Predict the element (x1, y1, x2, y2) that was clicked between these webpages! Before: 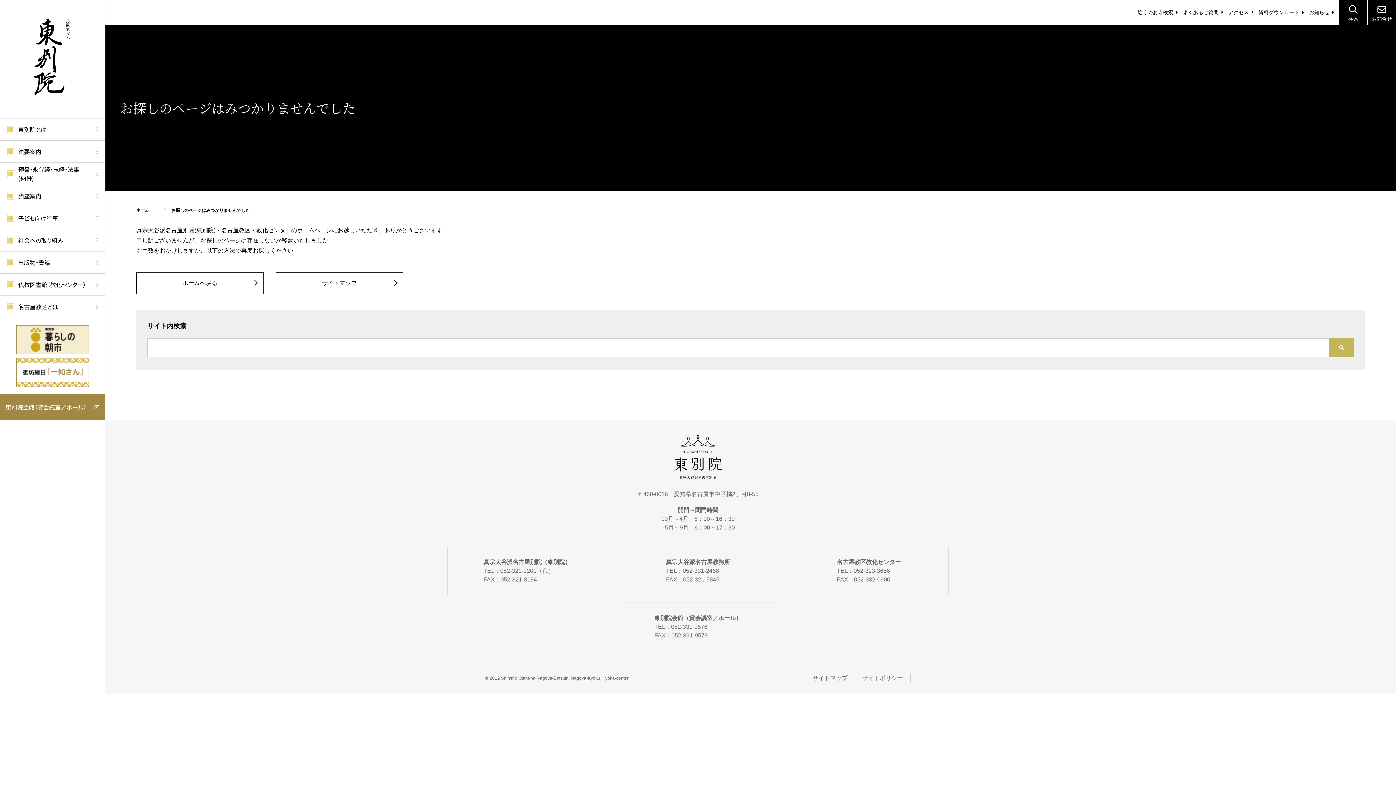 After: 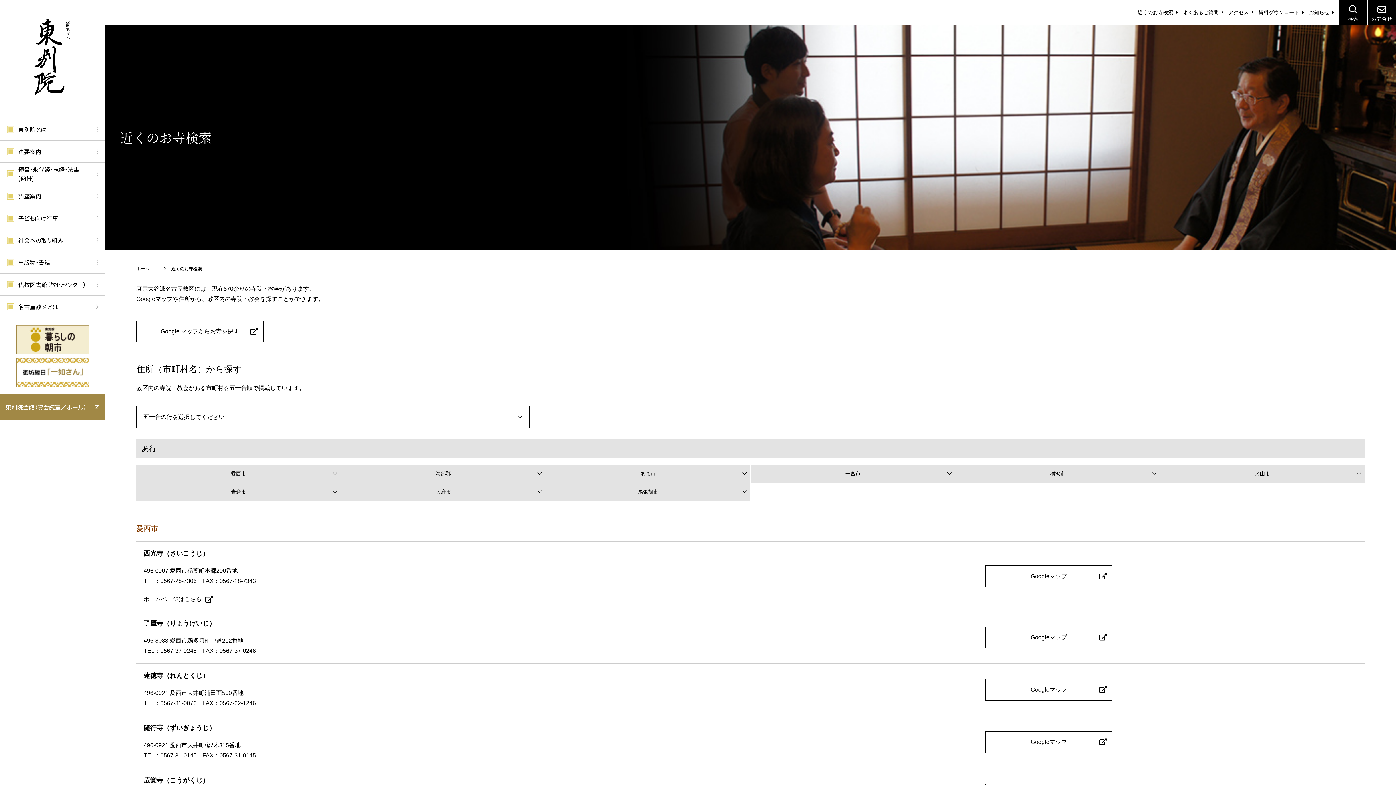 Action: label: 近くのお寺検索 bbox: (1137, 8, 1183, 16)